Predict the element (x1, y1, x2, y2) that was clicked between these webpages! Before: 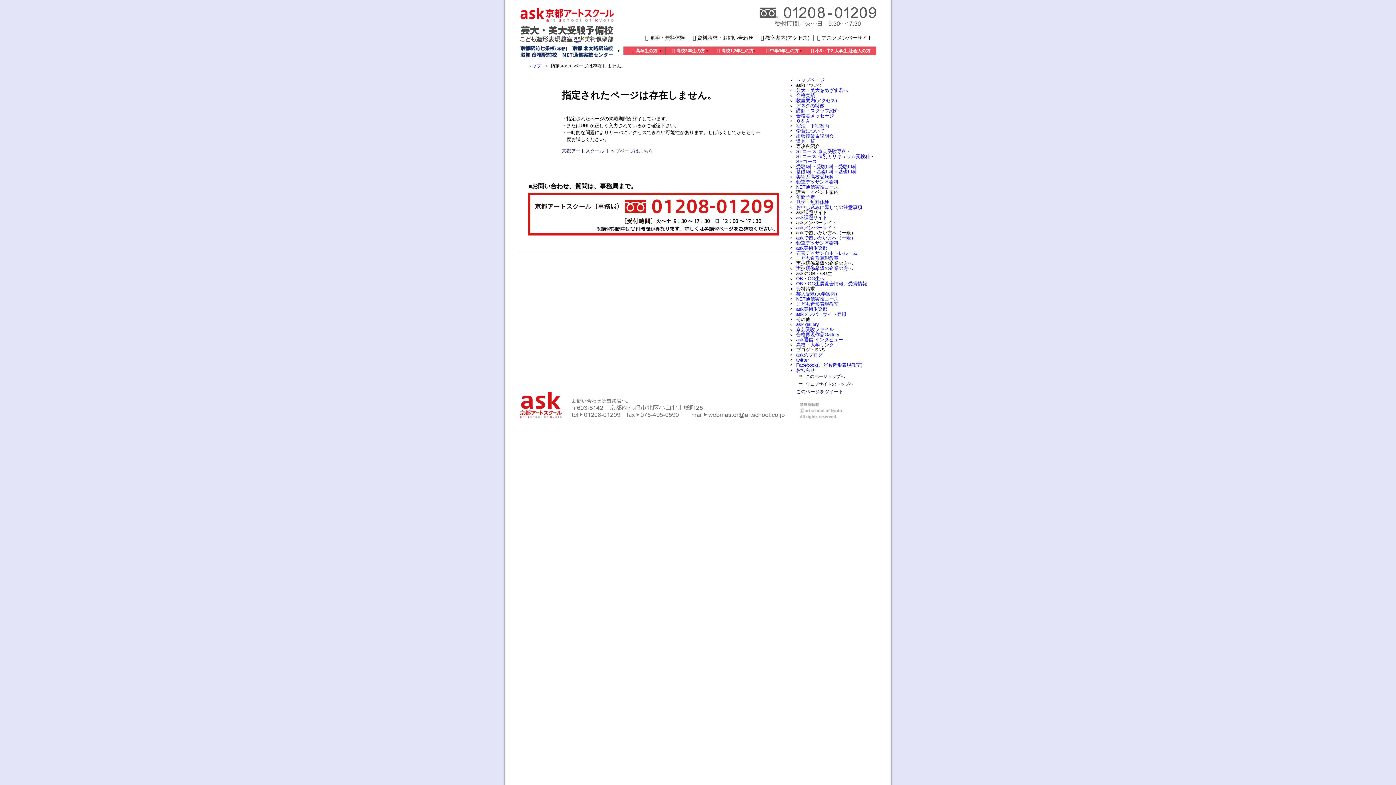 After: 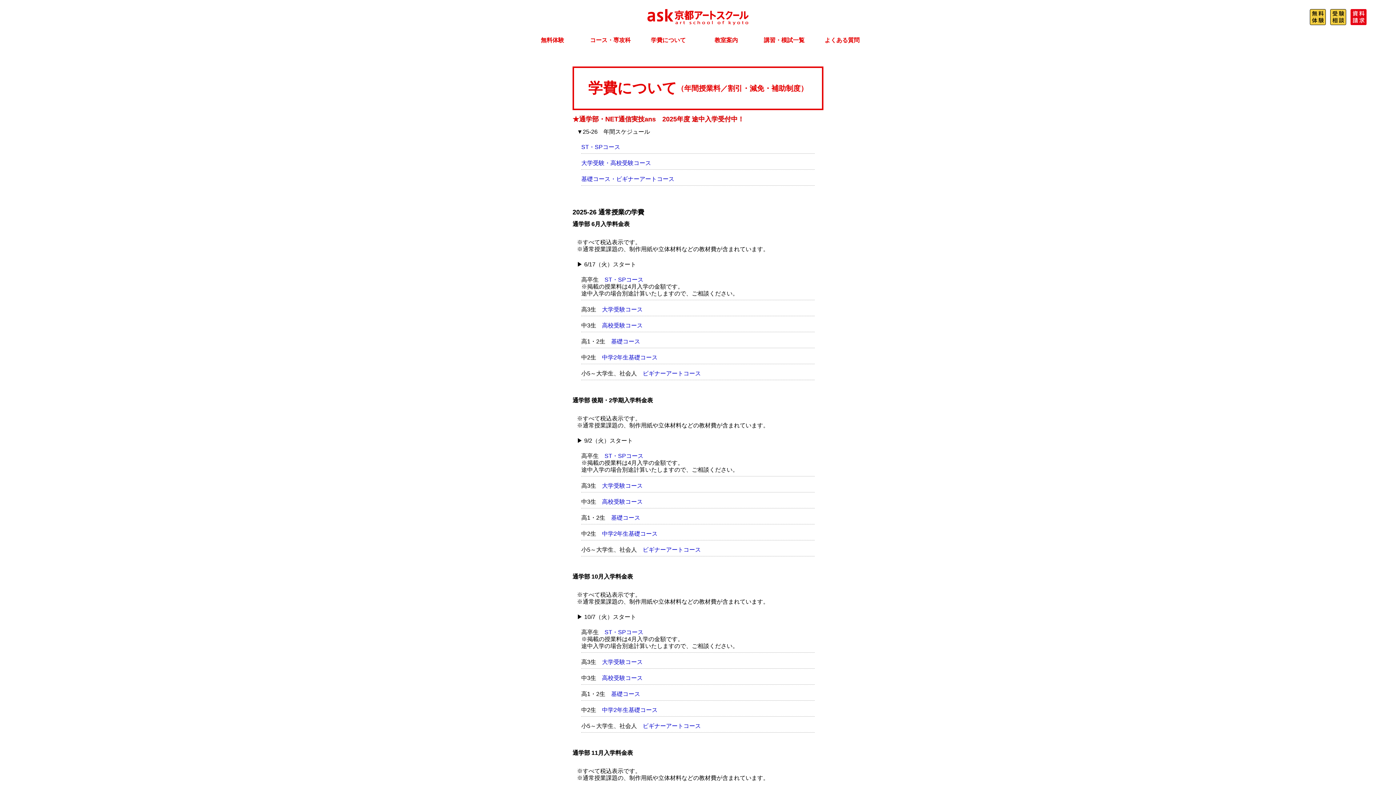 Action: label: 学費について bbox: (796, 128, 824, 133)